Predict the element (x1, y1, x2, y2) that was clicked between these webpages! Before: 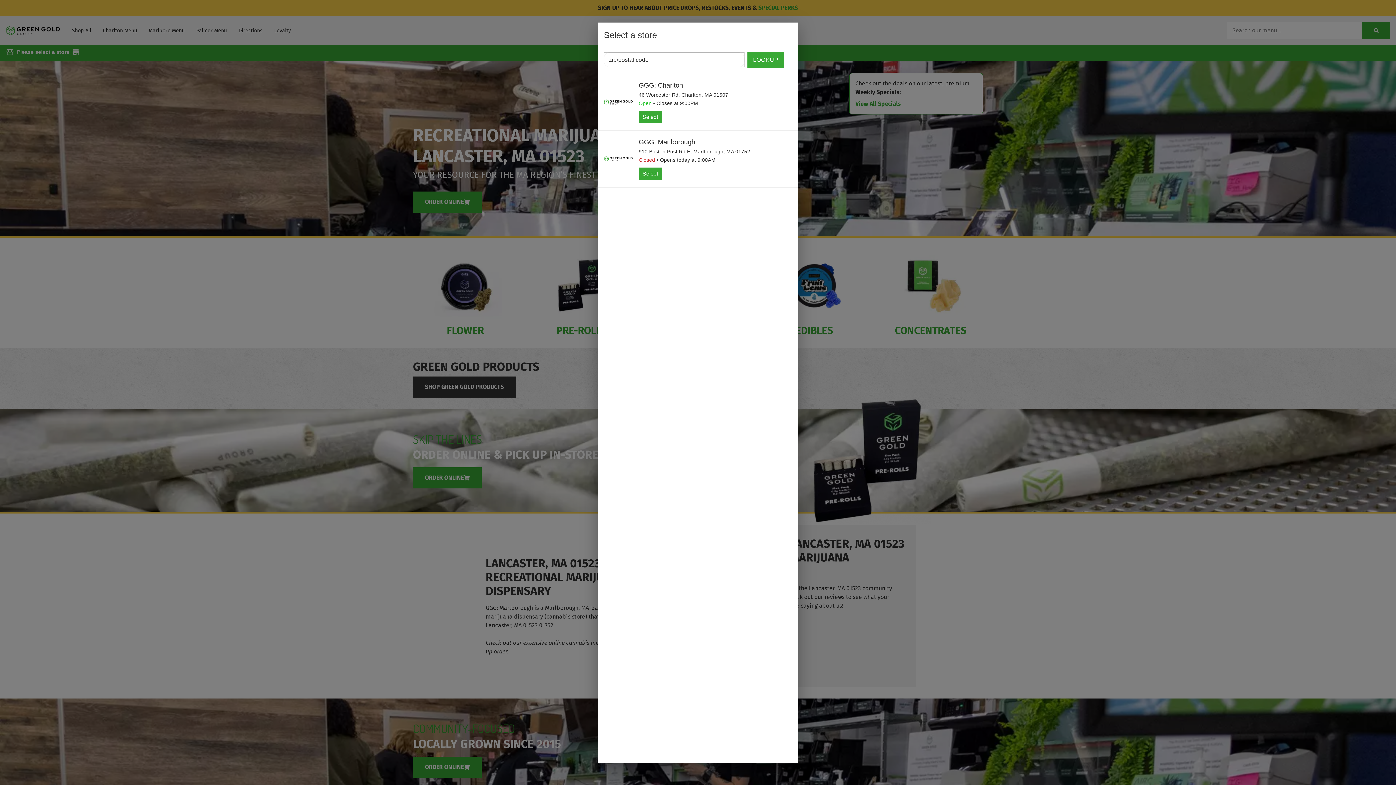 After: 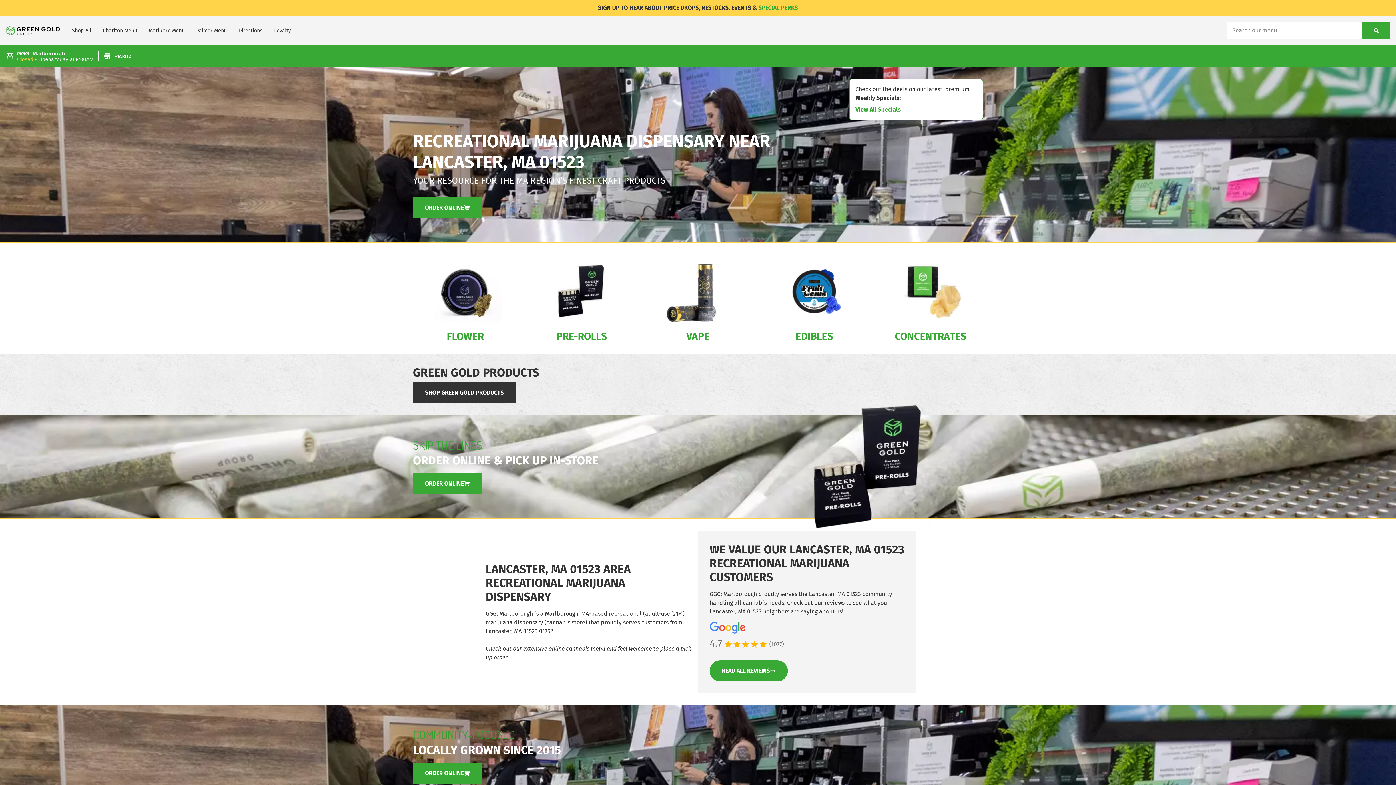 Action: bbox: (638, 167, 662, 179) label: Select